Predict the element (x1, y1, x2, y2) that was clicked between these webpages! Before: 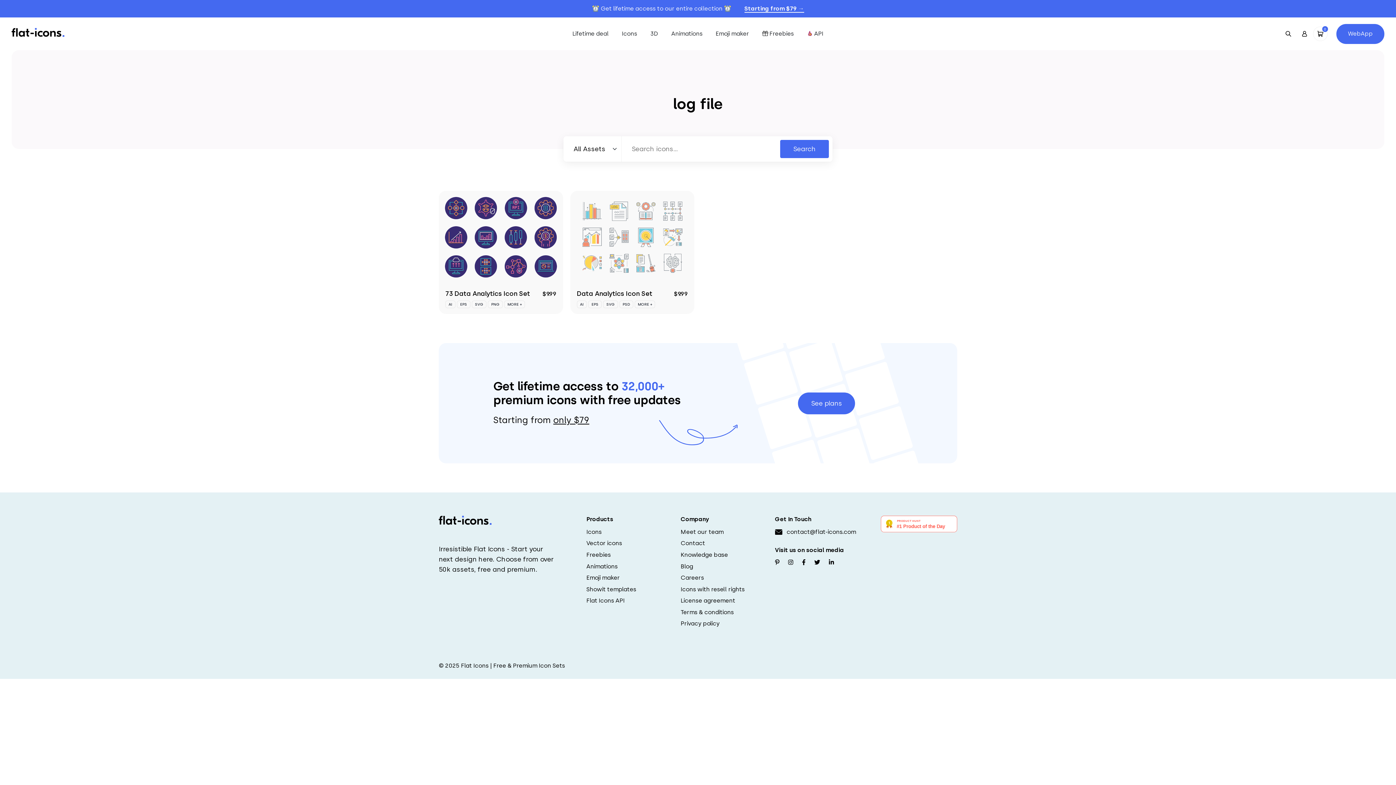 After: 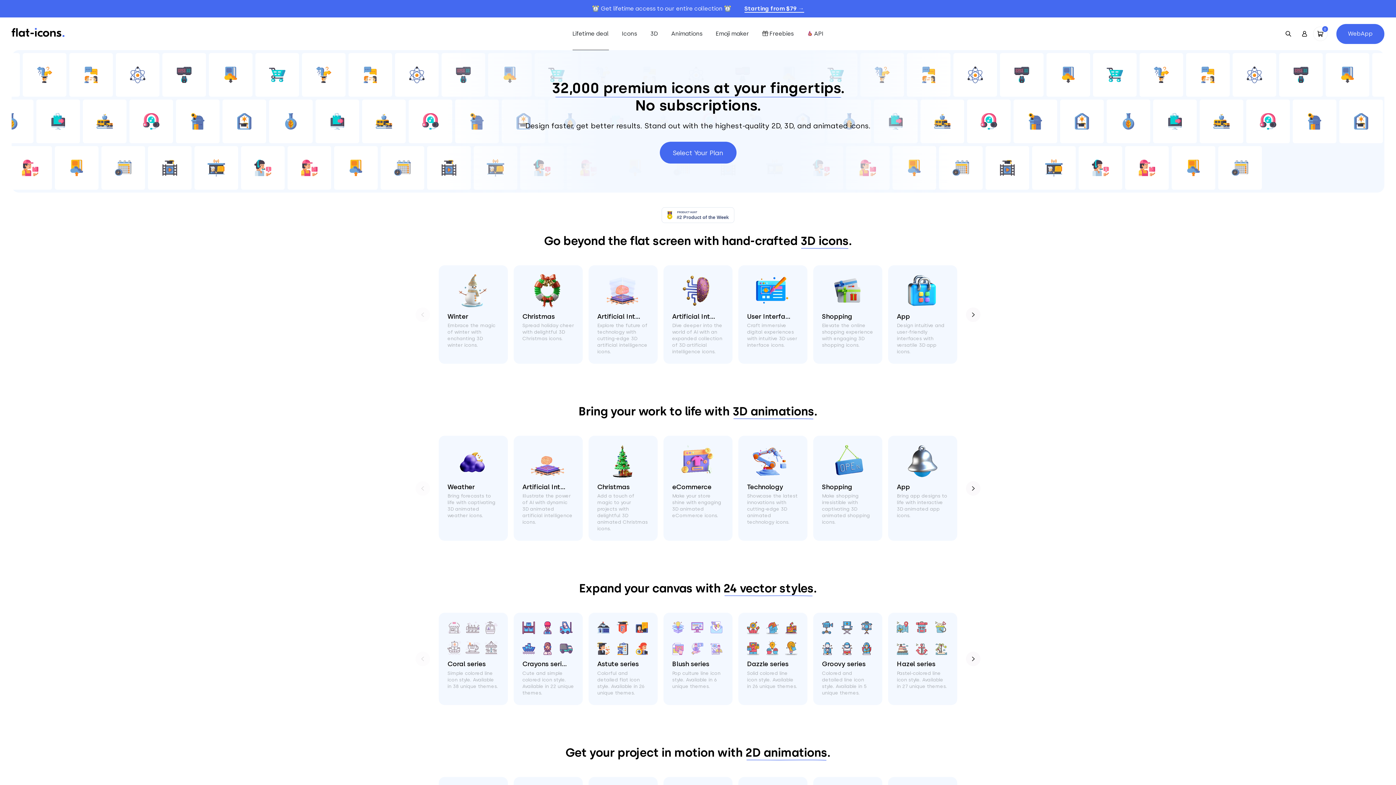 Action: bbox: (572, 29, 608, 38) label: Lifetime deal